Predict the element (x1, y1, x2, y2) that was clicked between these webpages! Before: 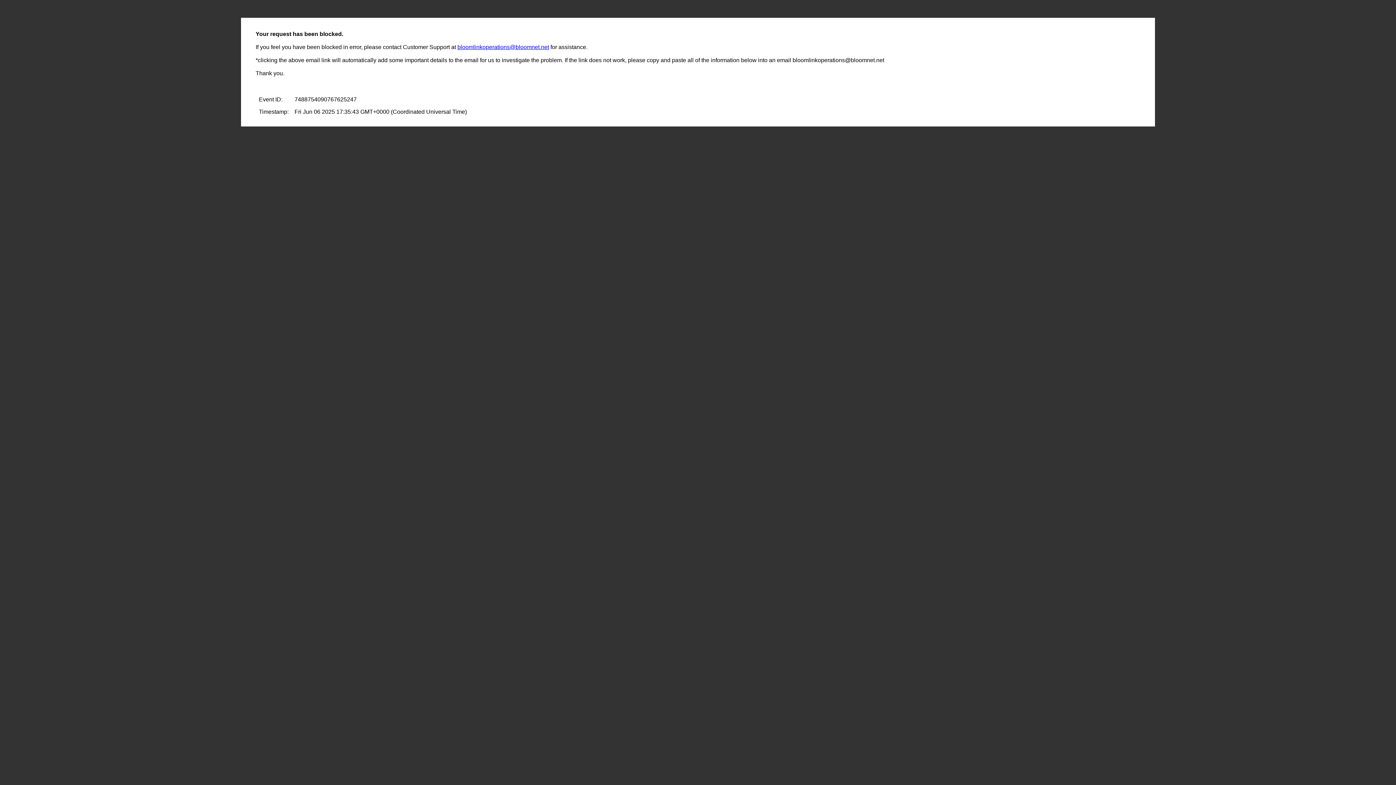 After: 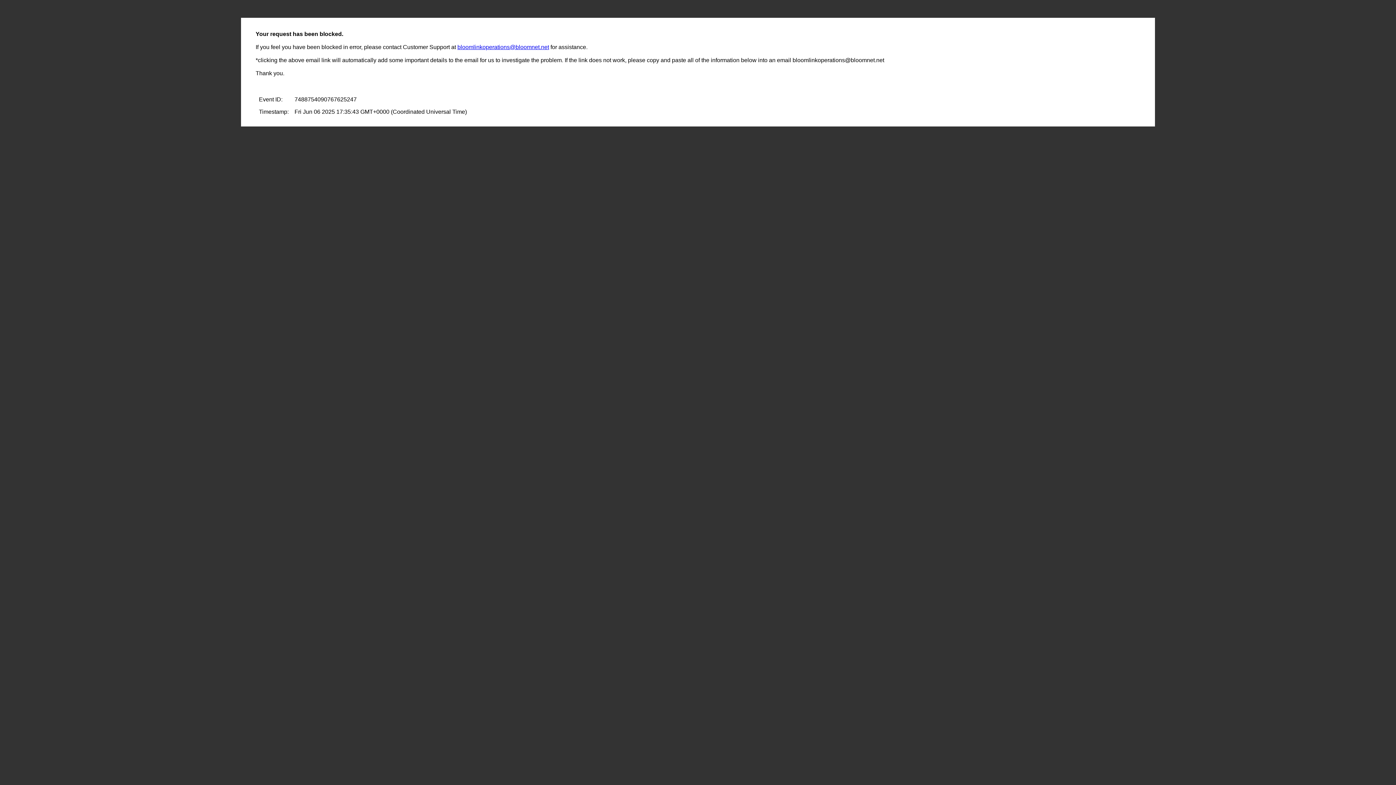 Action: bbox: (457, 44, 549, 50) label: bloomlinkoperations@bloomnet.net